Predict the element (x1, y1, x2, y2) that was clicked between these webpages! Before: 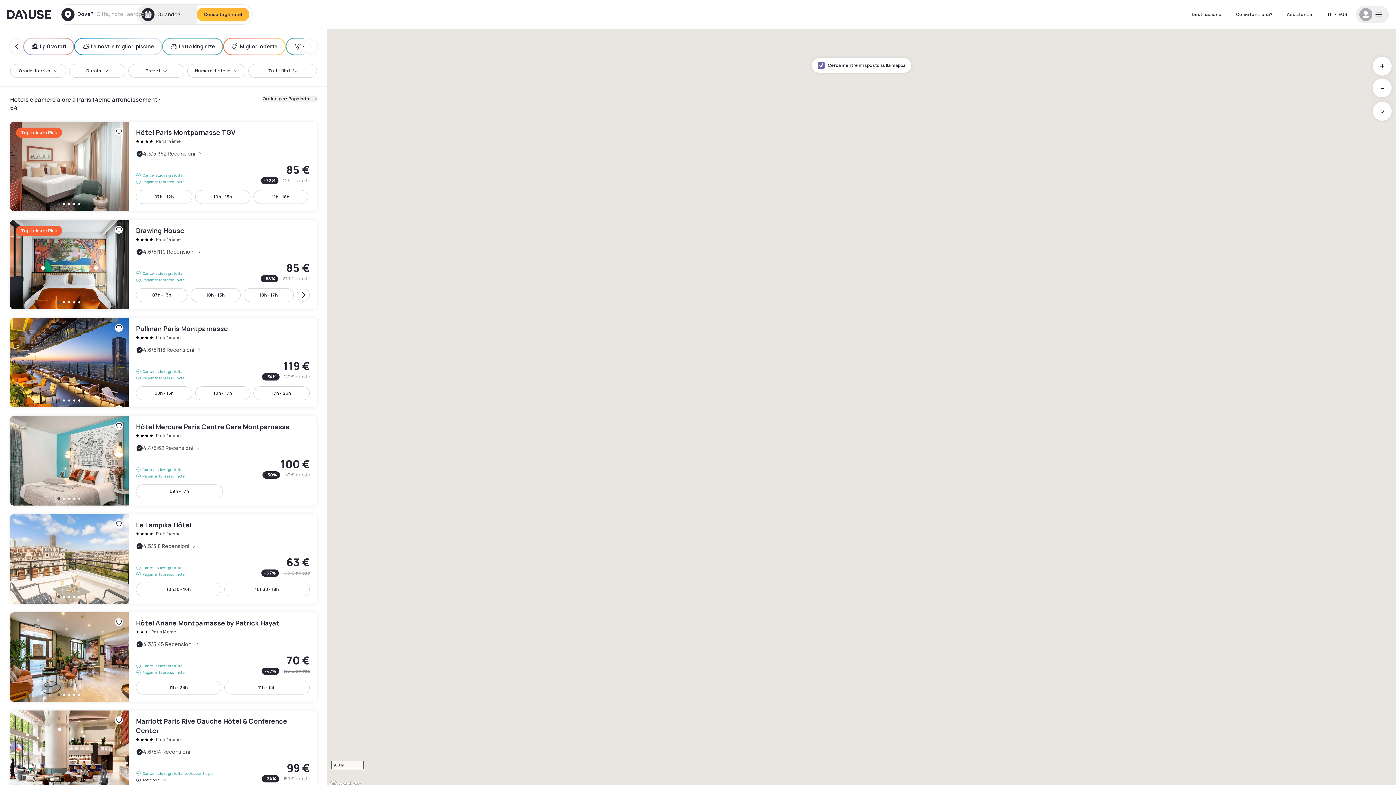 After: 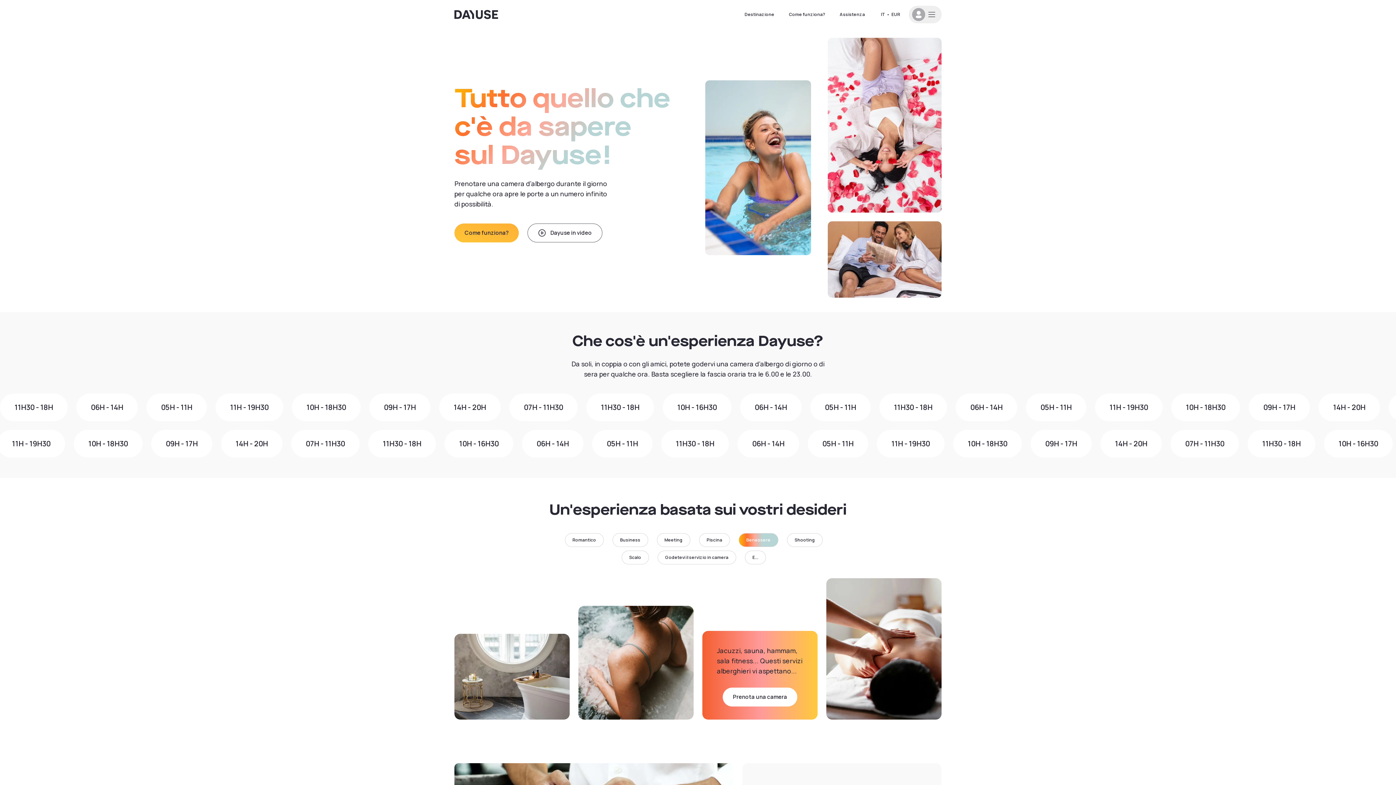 Action: bbox: (1229, 7, 1280, 20) label: Come funziona?